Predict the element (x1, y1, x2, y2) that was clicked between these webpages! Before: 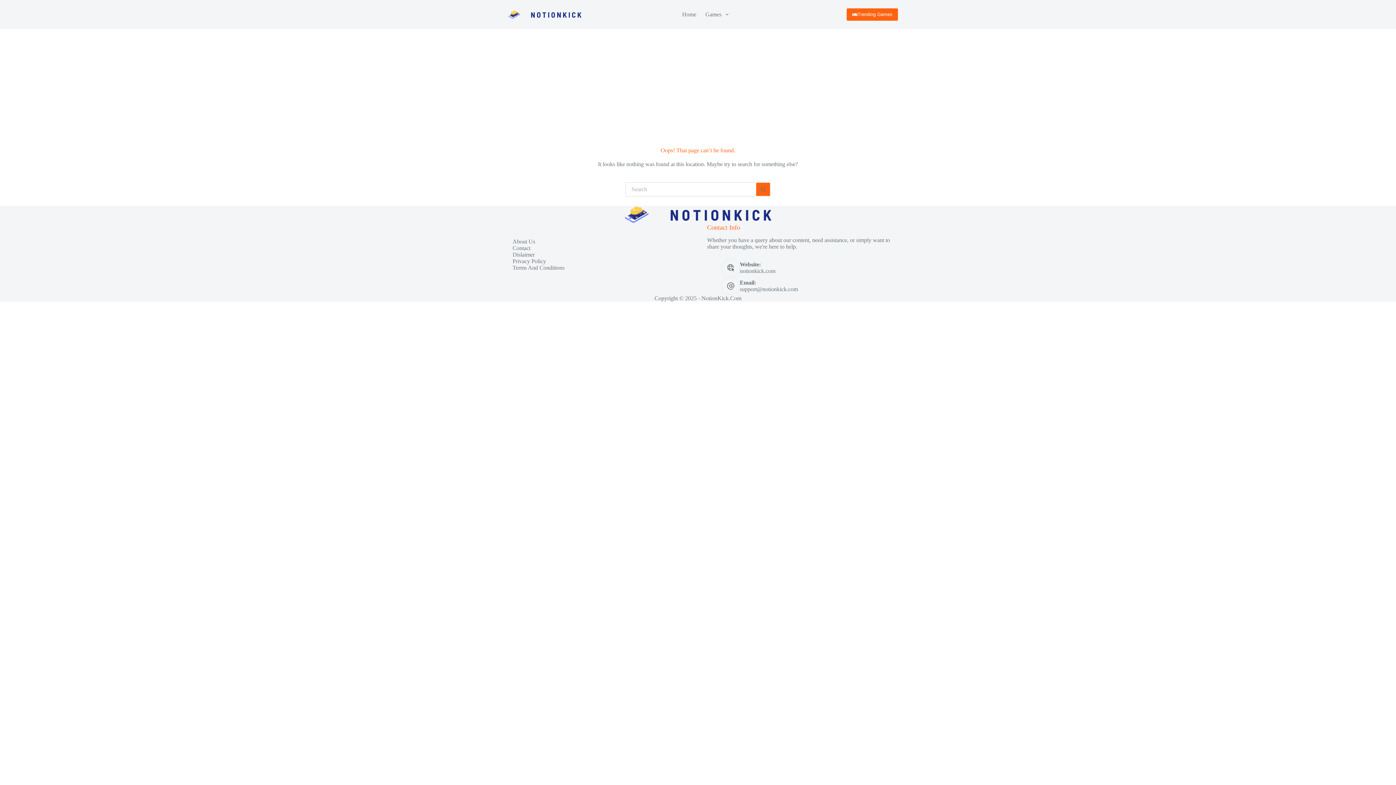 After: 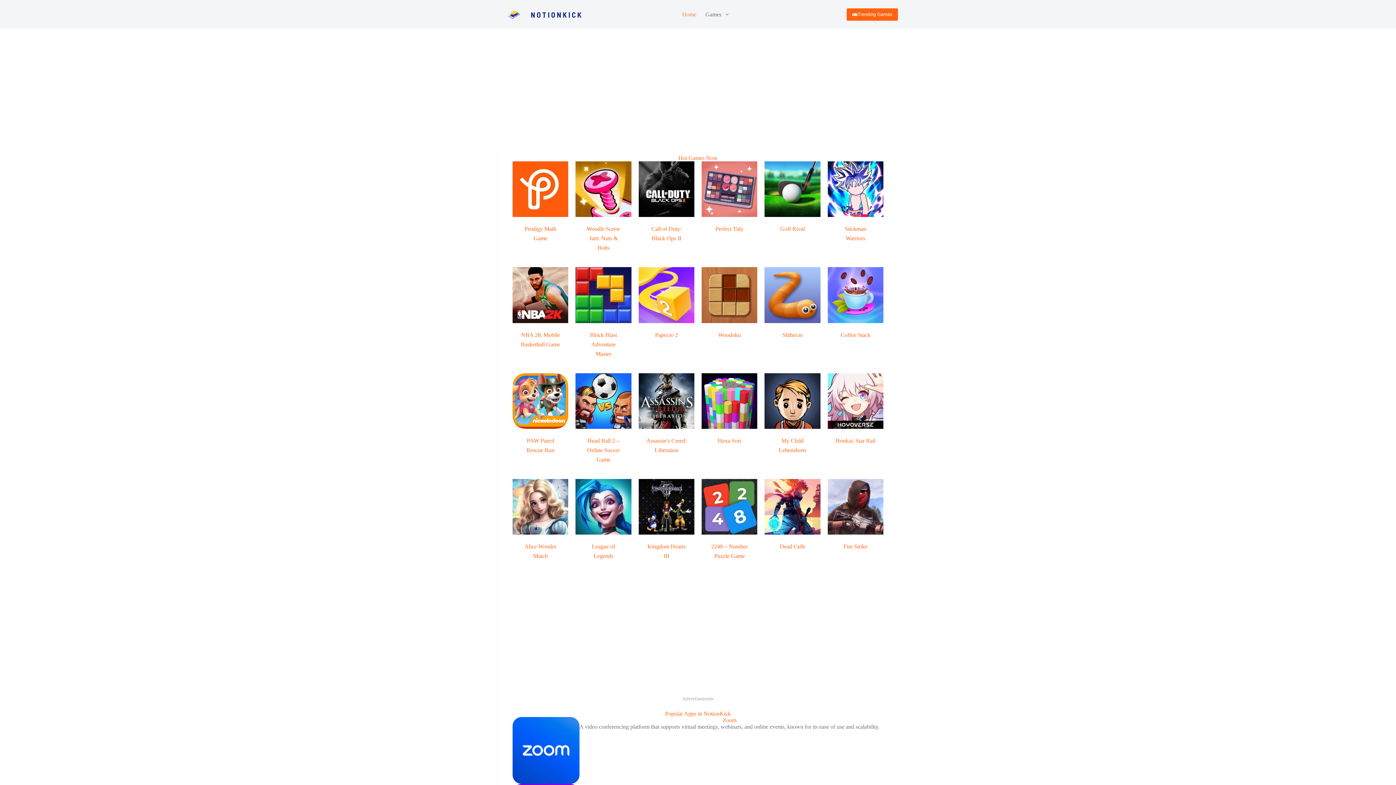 Action: bbox: (677, 0, 701, 29) label: Home